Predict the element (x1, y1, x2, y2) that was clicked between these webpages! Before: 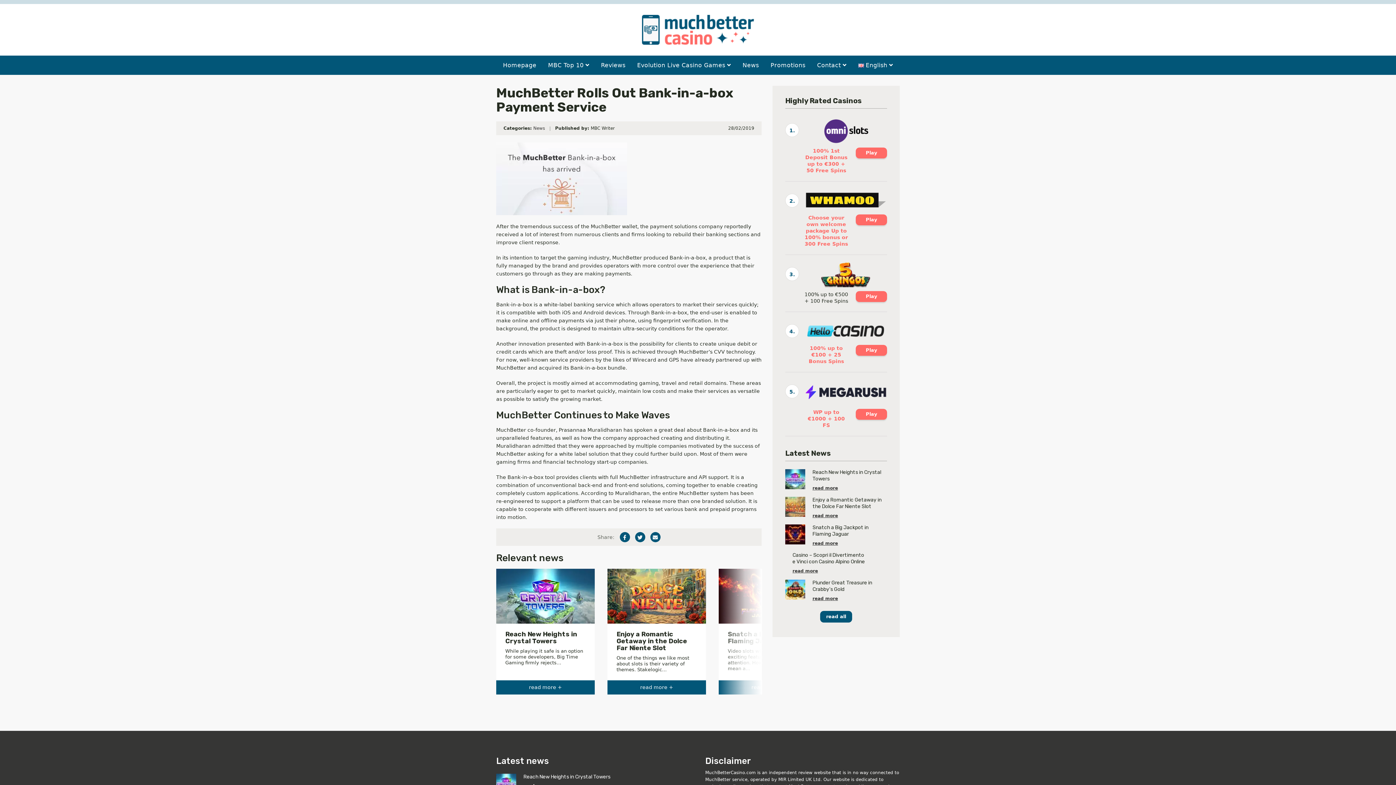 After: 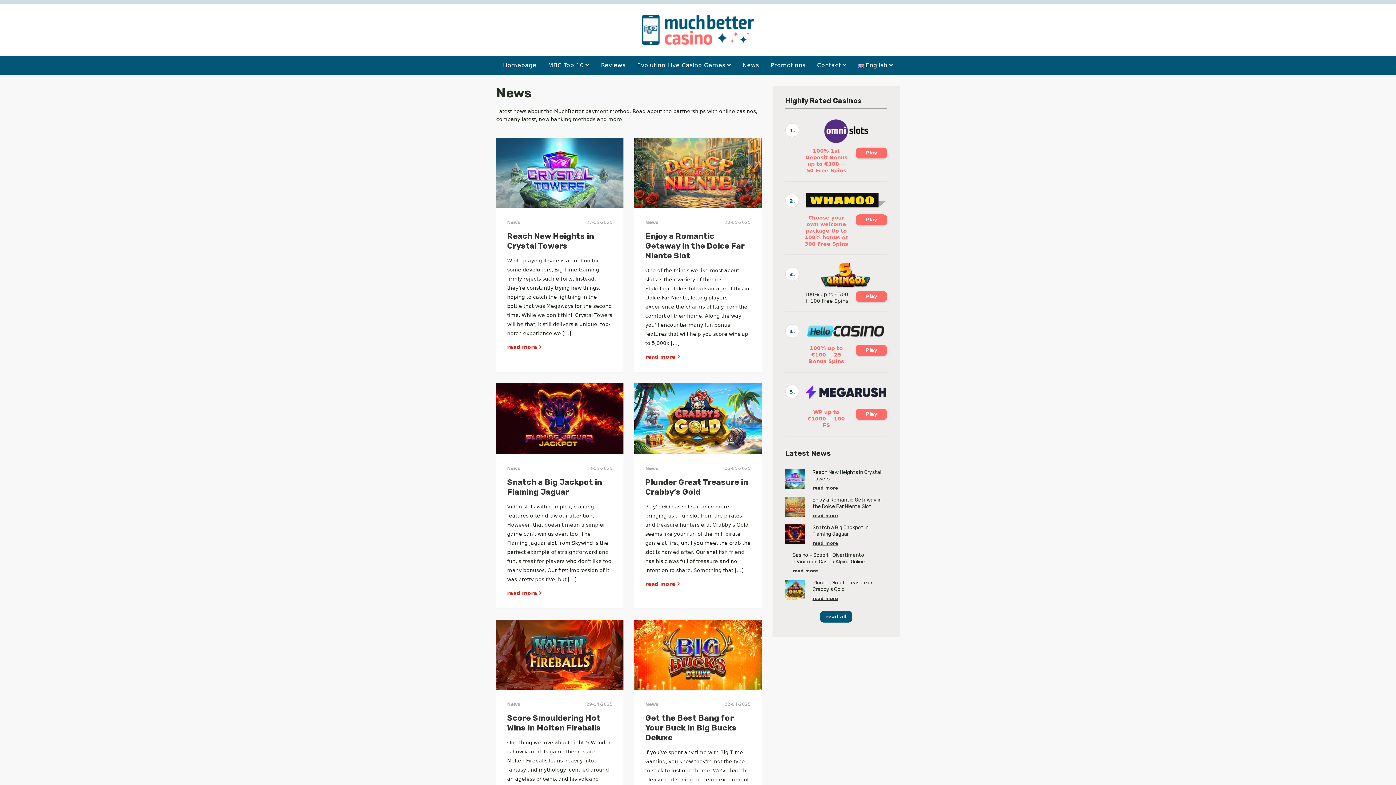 Action: bbox: (742, 56, 759, 74) label: News